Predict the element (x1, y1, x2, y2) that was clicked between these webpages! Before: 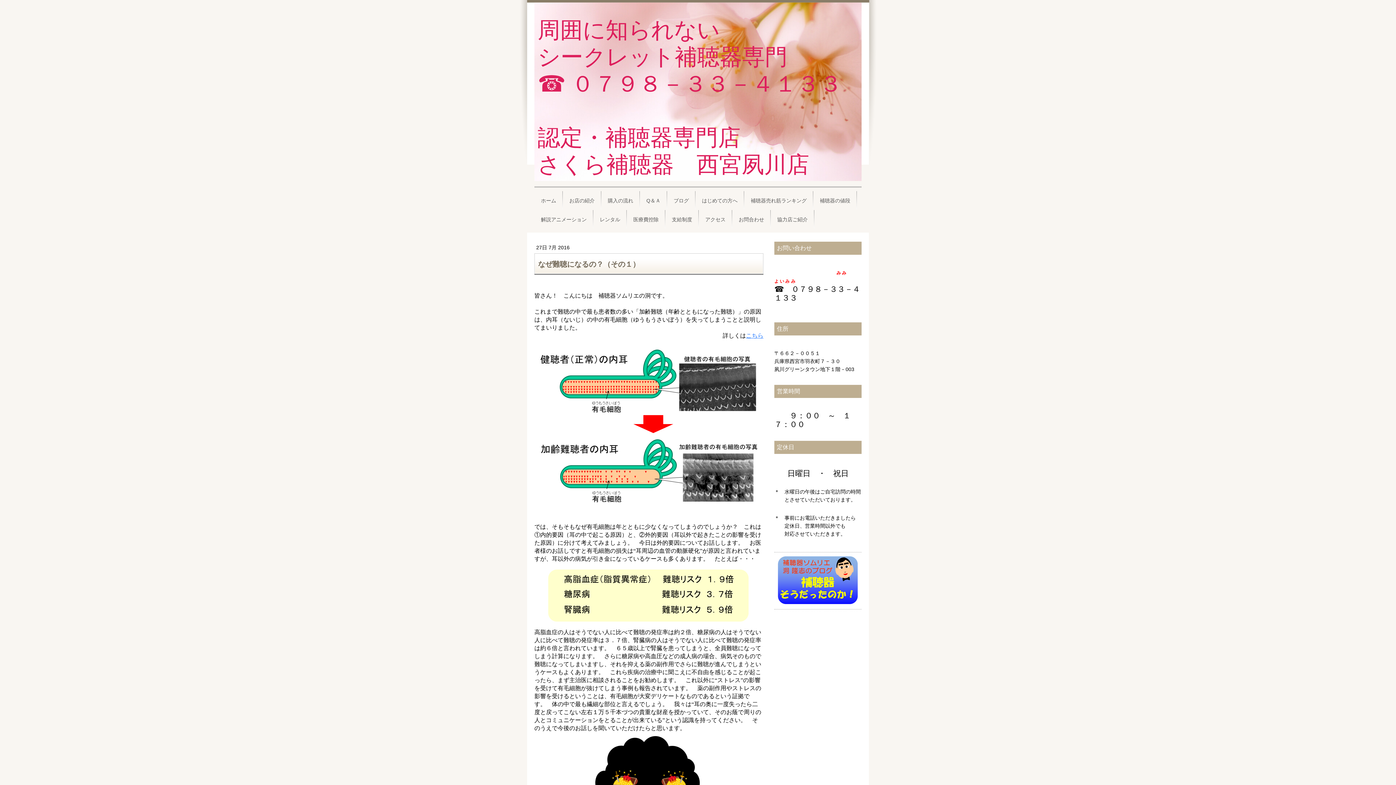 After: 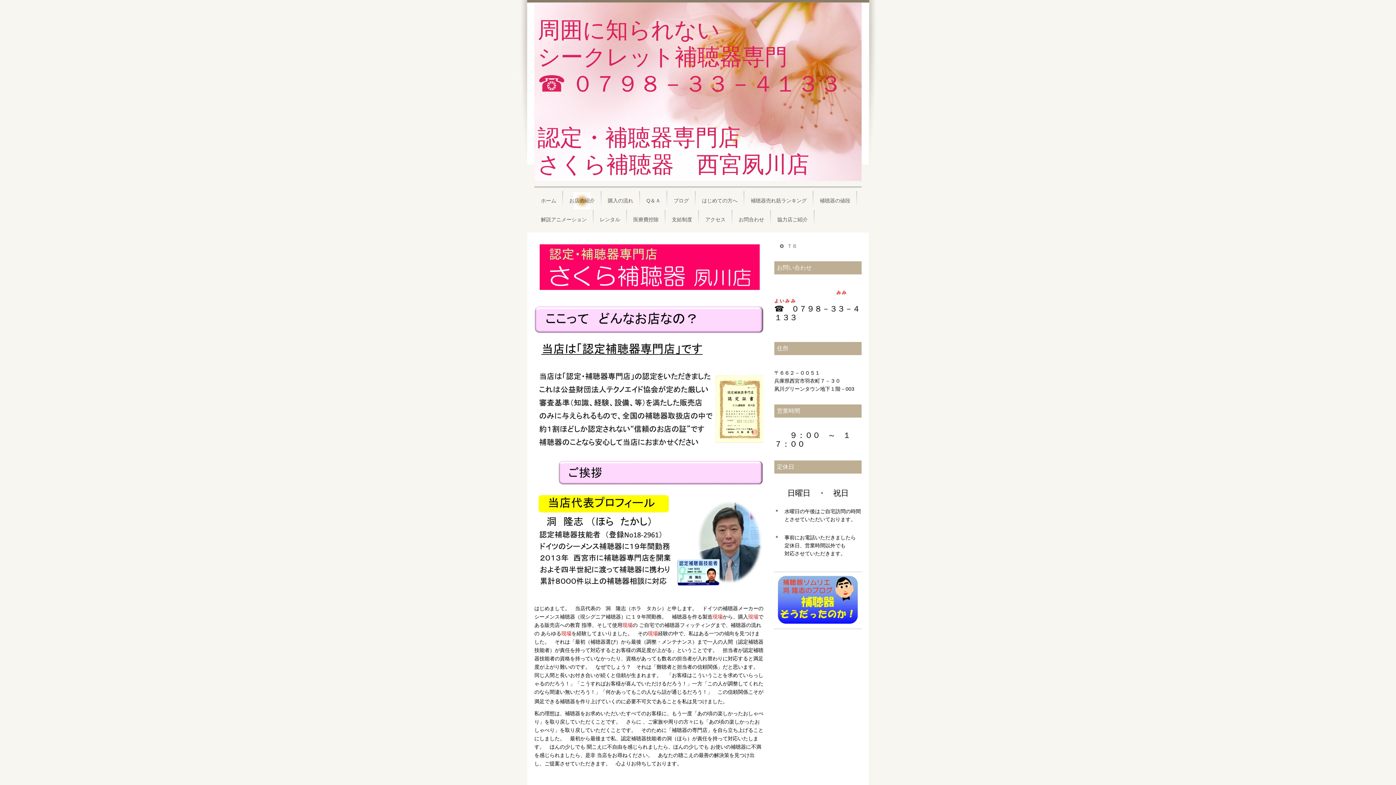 Action: bbox: (566, 191, 597, 210) label: お店の紹介